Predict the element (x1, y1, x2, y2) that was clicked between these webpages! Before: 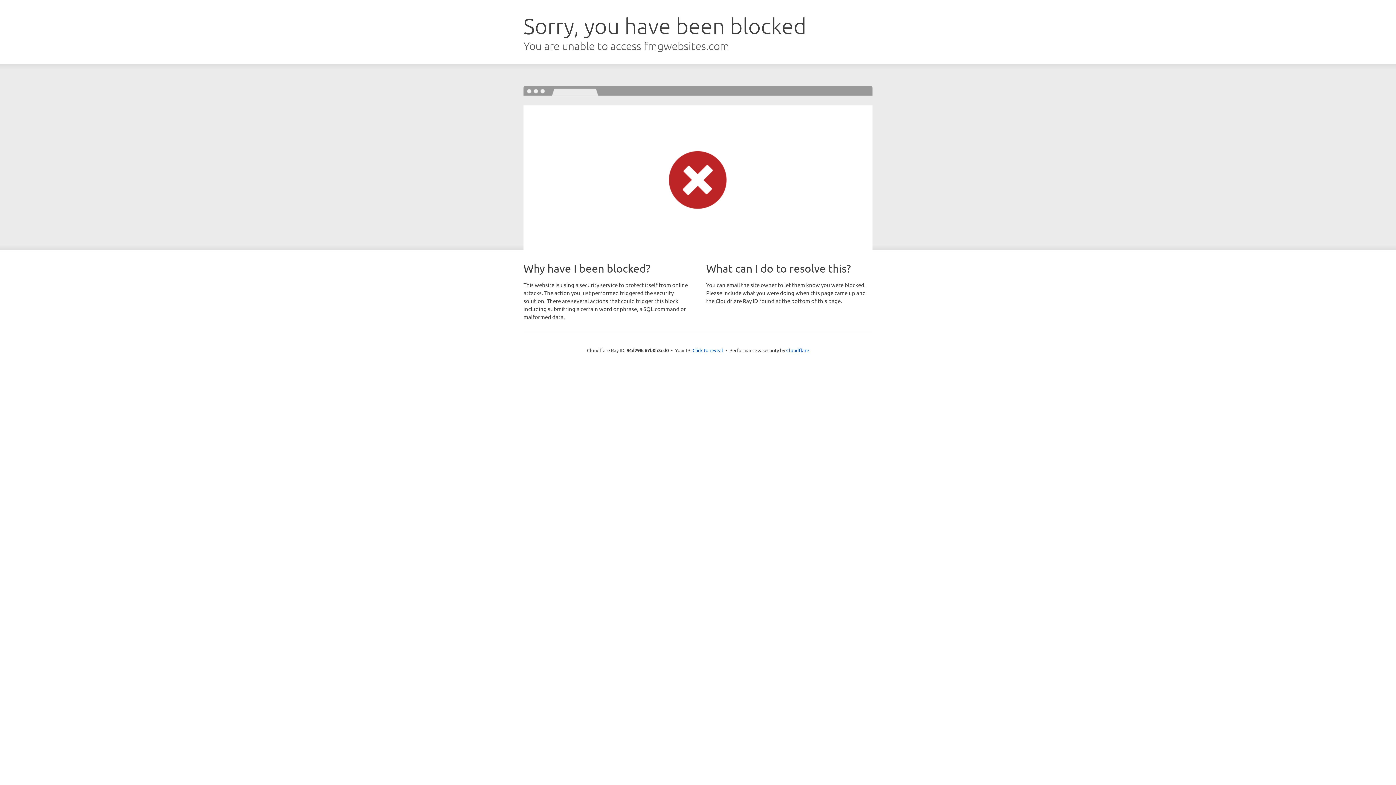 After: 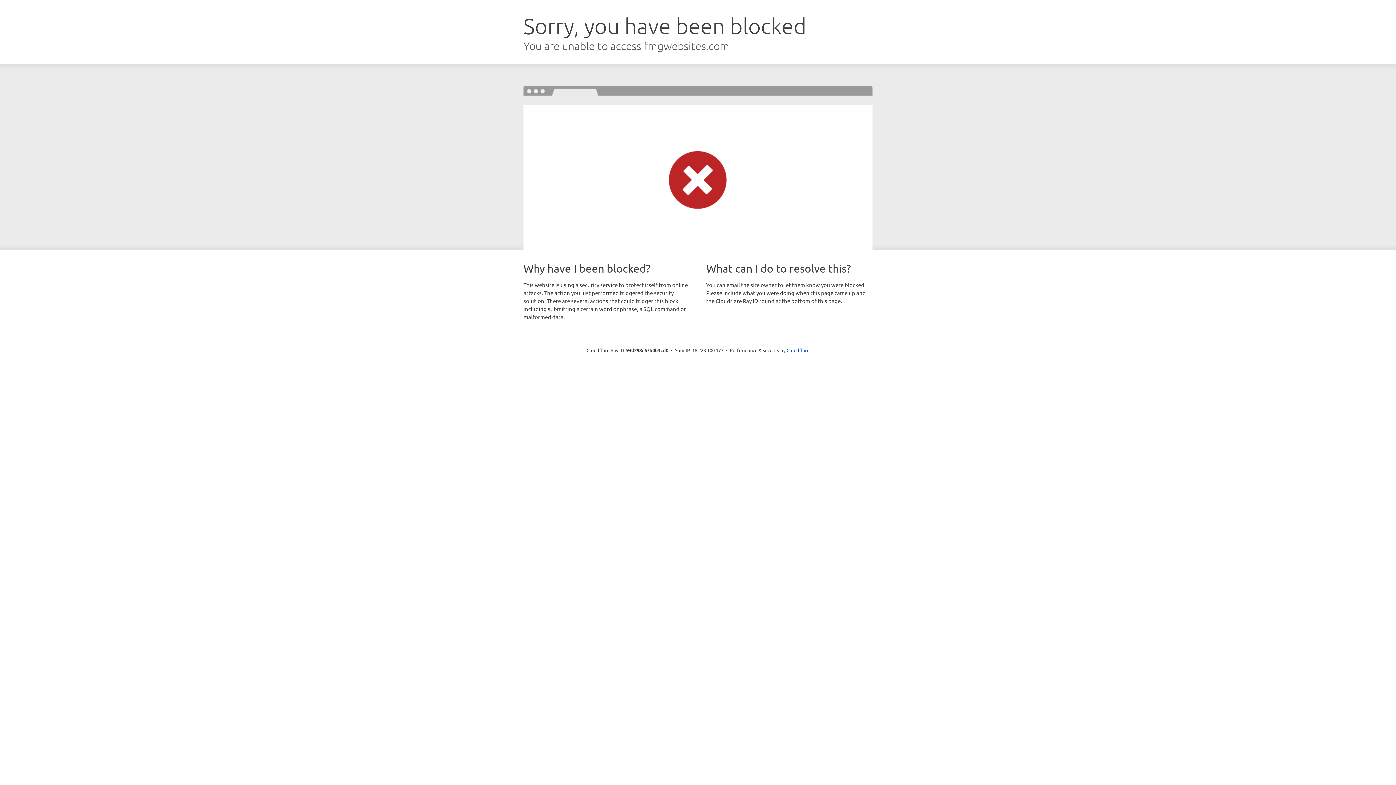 Action: label: Click to reveal bbox: (692, 346, 723, 353)